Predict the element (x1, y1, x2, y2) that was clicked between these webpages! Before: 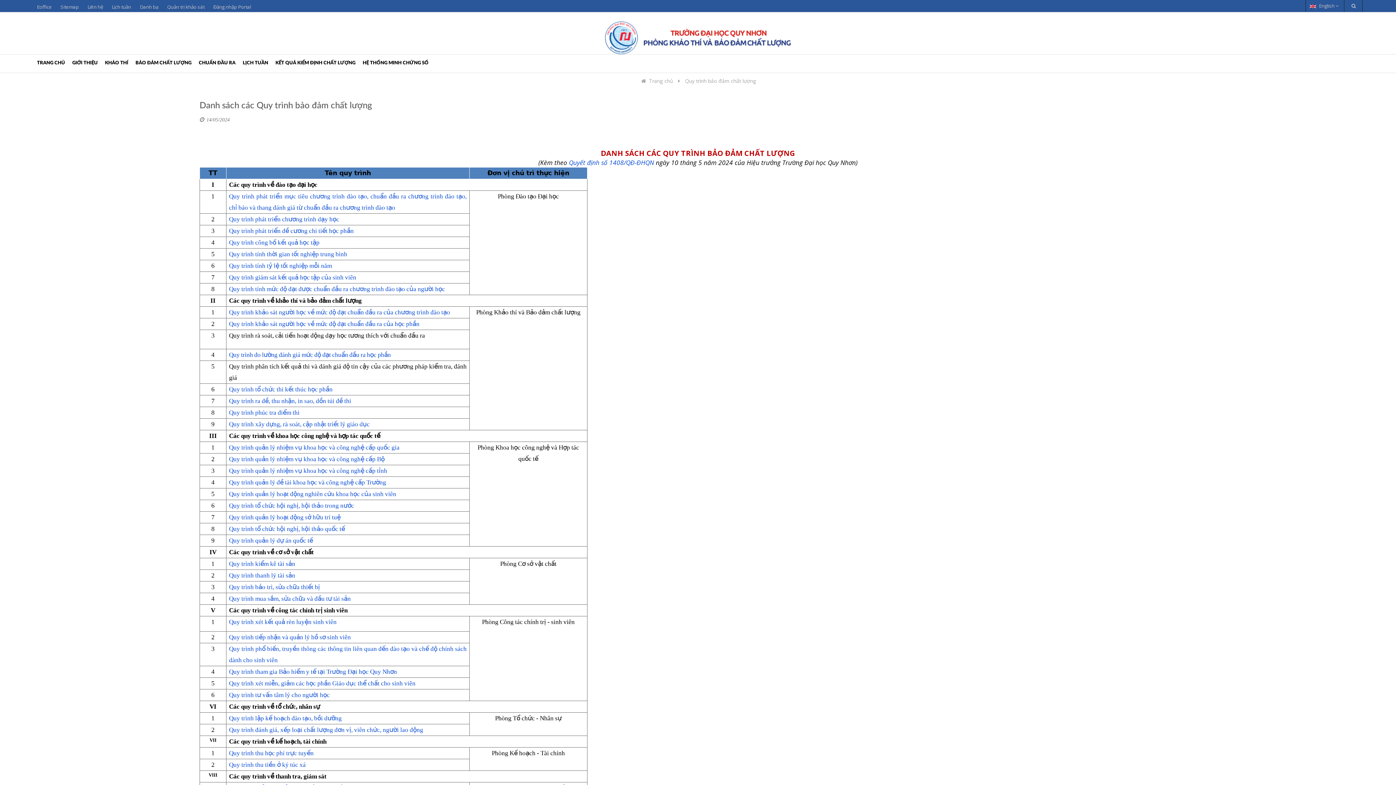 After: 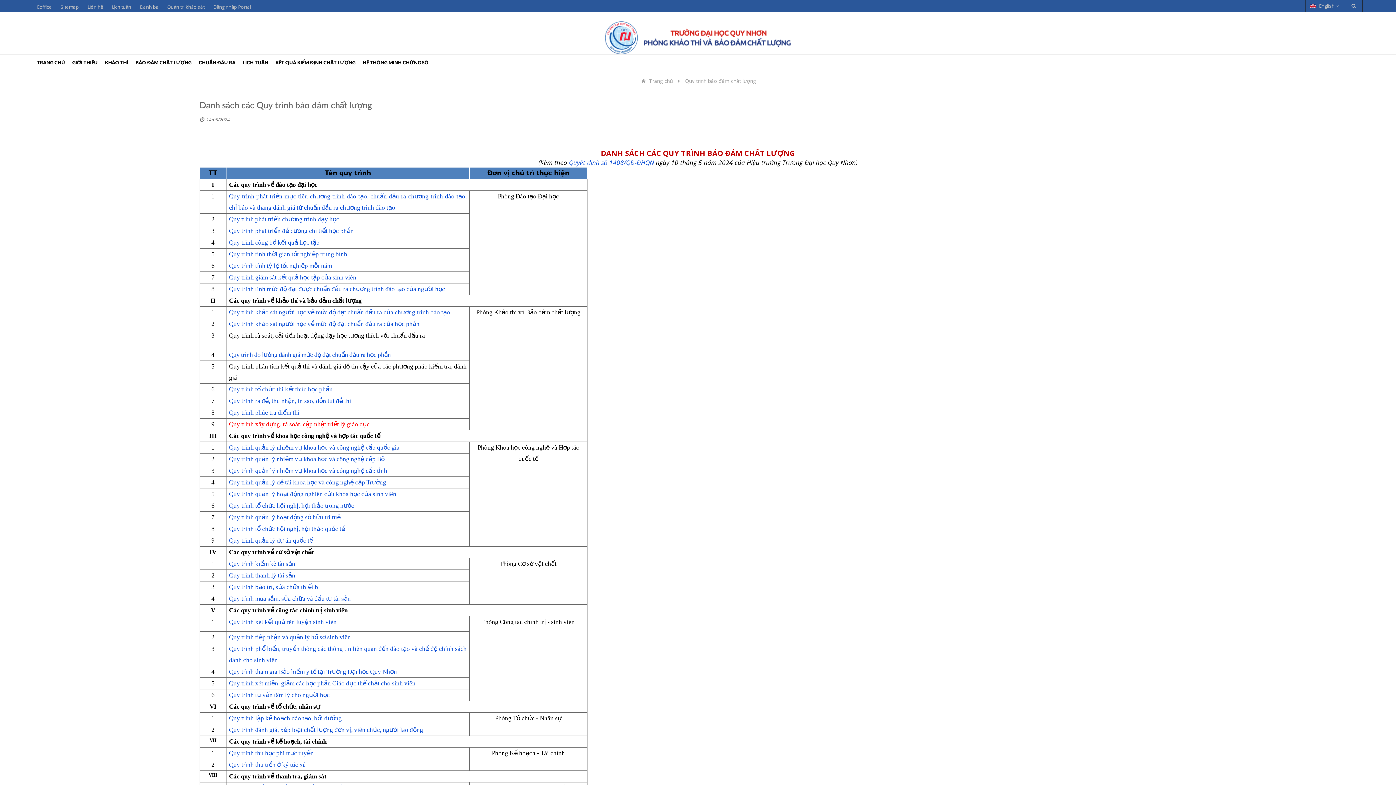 Action: bbox: (229, 421, 369, 428) label: Quy trình xây dựng, rà soát, cập nhật triết lý giáo dục